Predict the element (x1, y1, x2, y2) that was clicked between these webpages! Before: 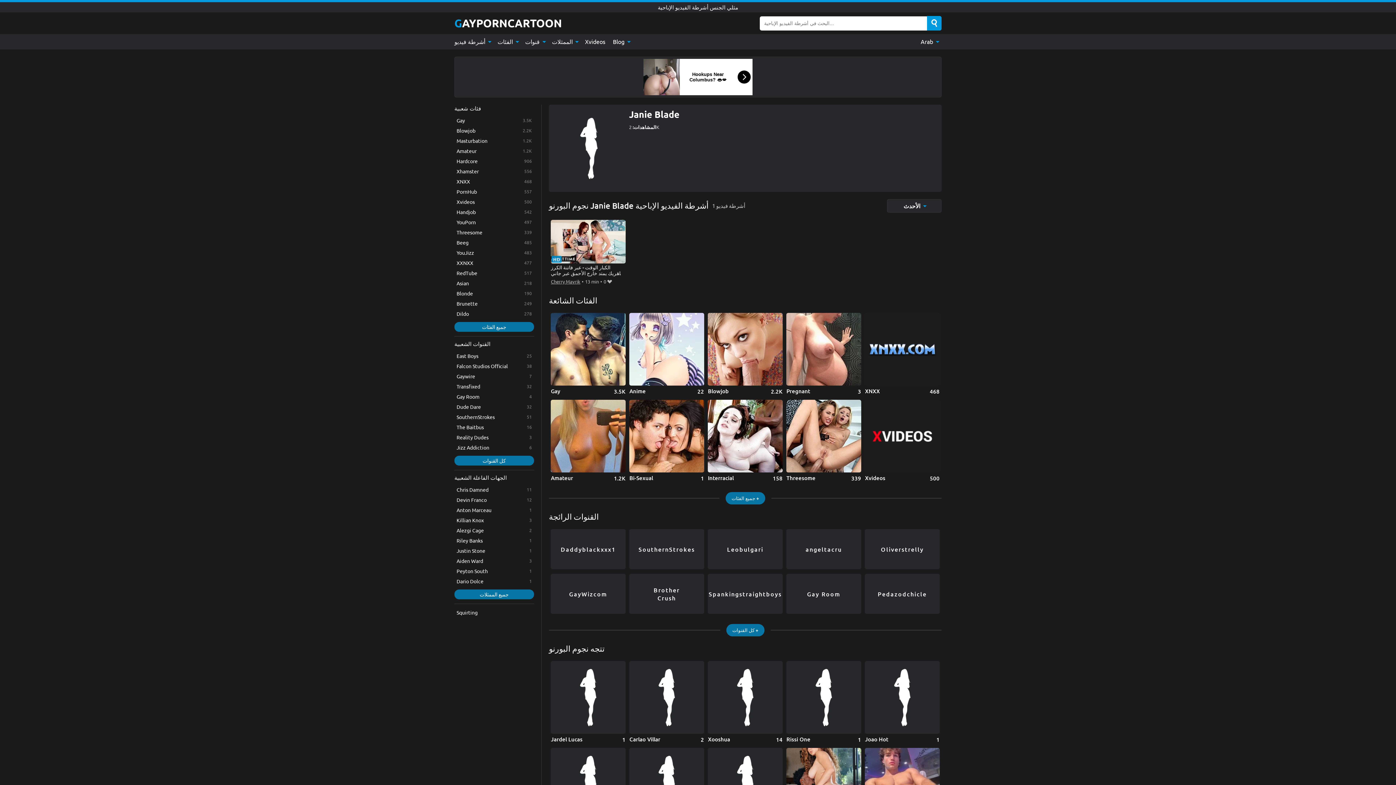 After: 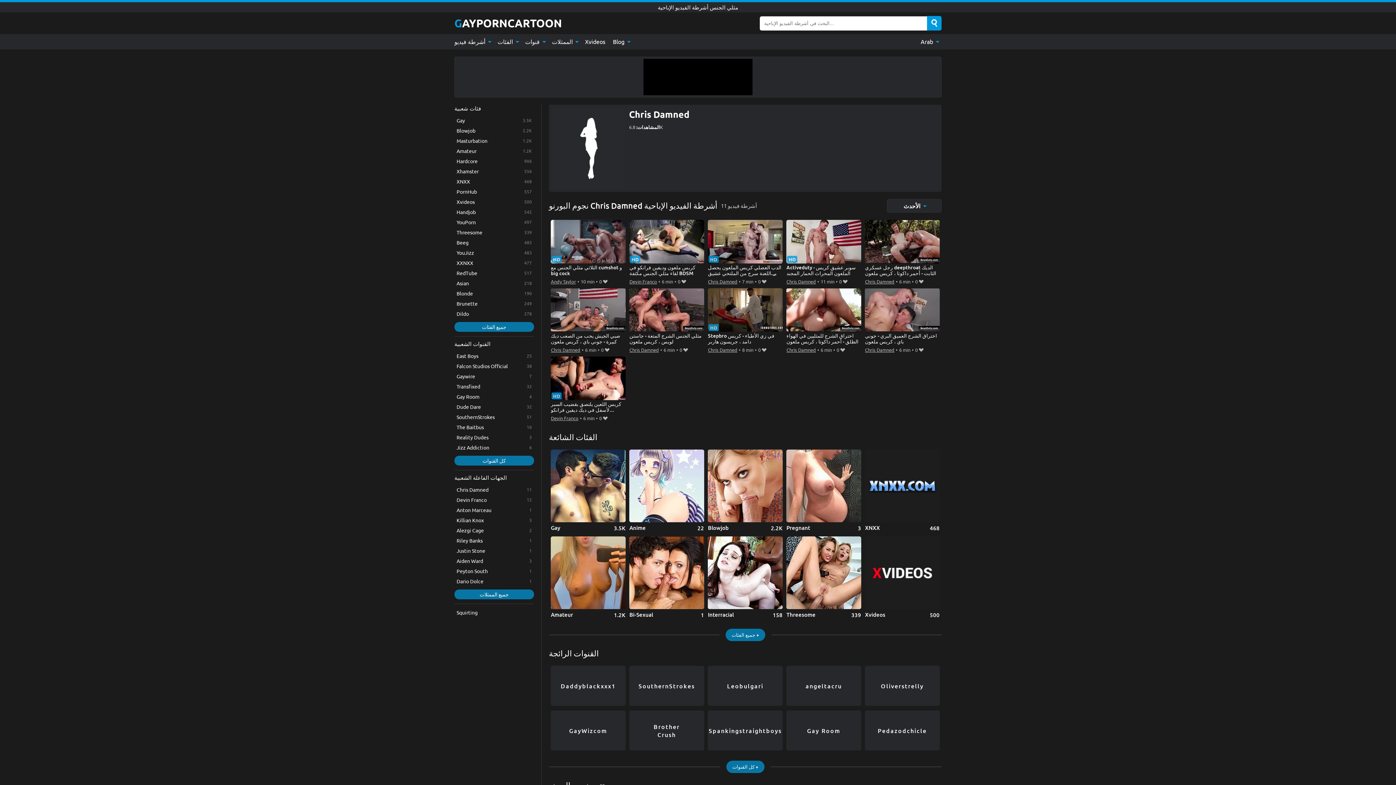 Action: bbox: (454, 485, 534, 494) label: Chris Damned